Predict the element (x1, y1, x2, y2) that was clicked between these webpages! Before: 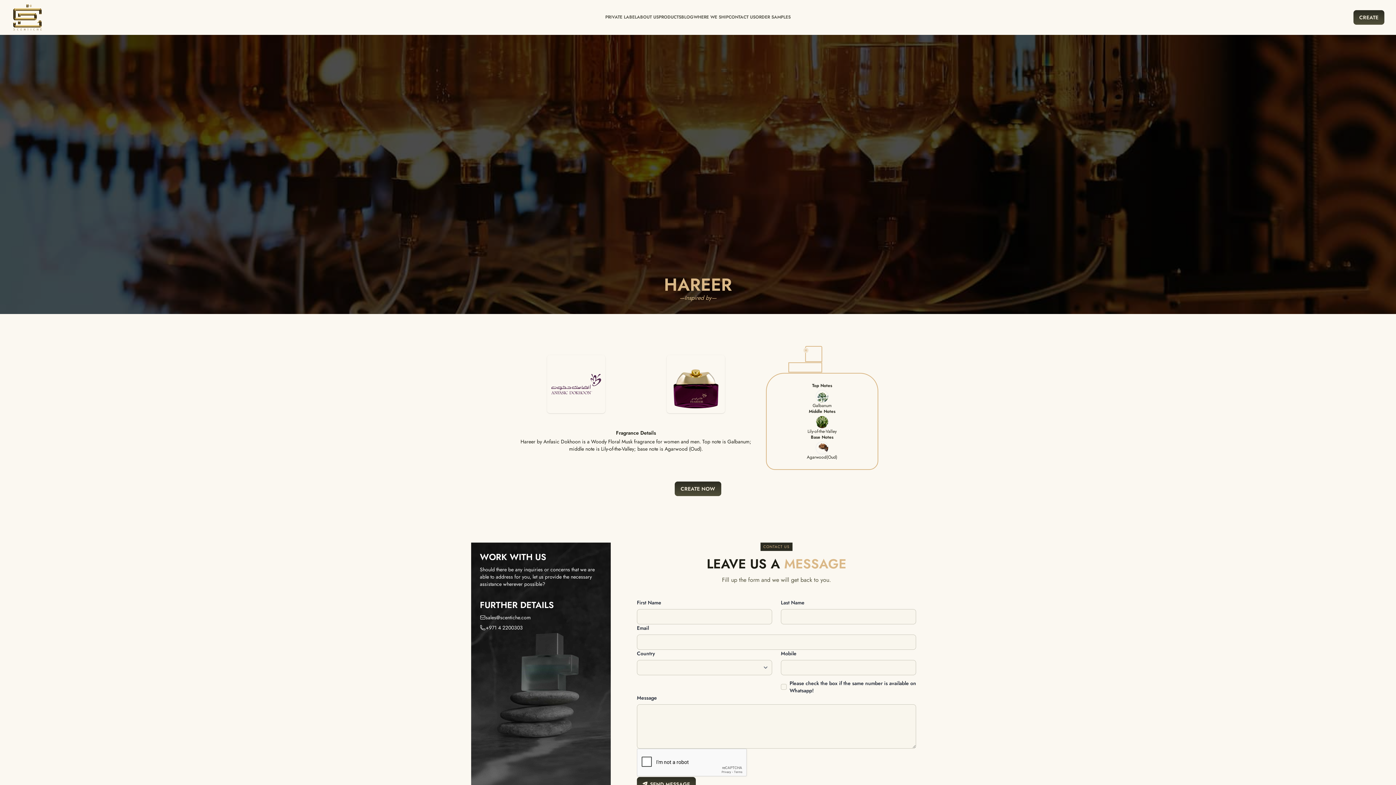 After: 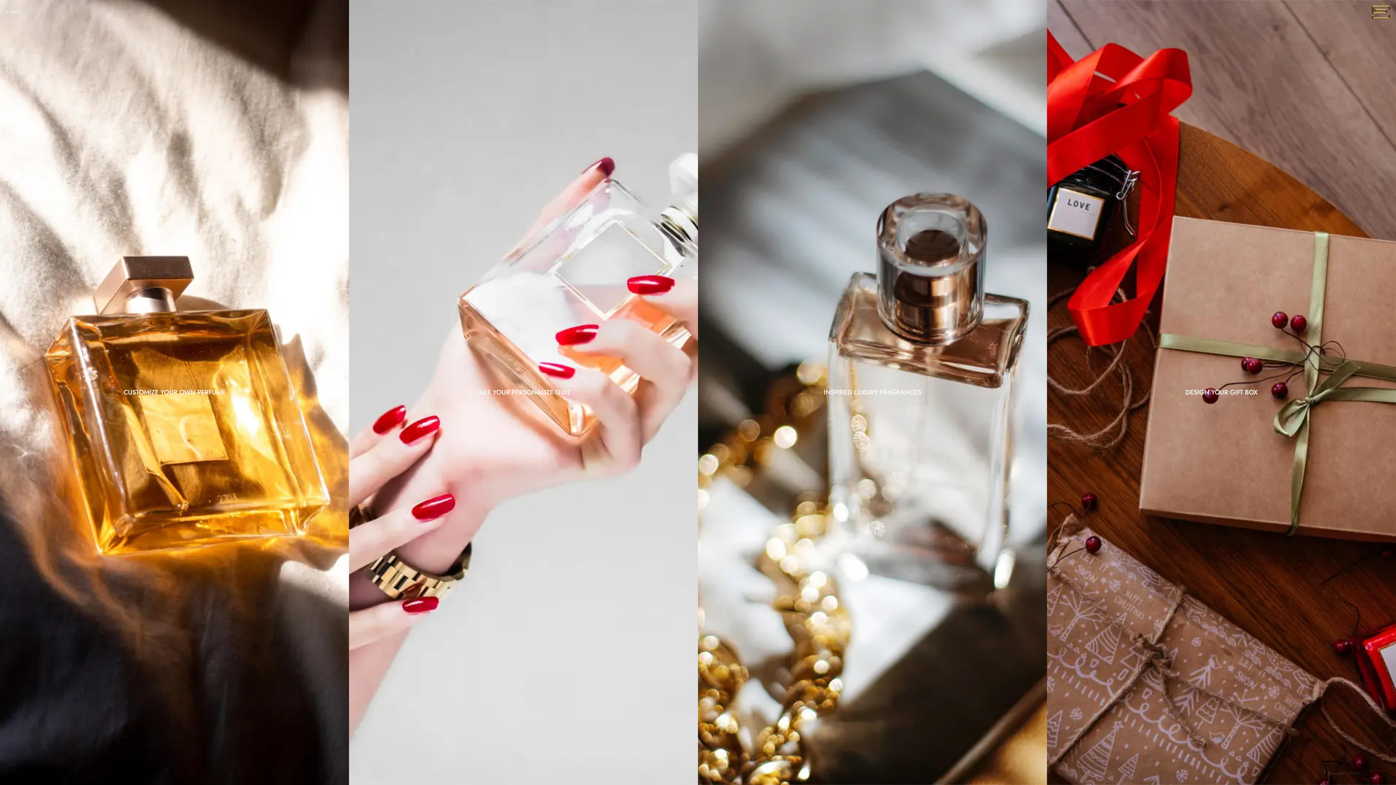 Action: label: CREATE bbox: (1353, 10, 1384, 24)